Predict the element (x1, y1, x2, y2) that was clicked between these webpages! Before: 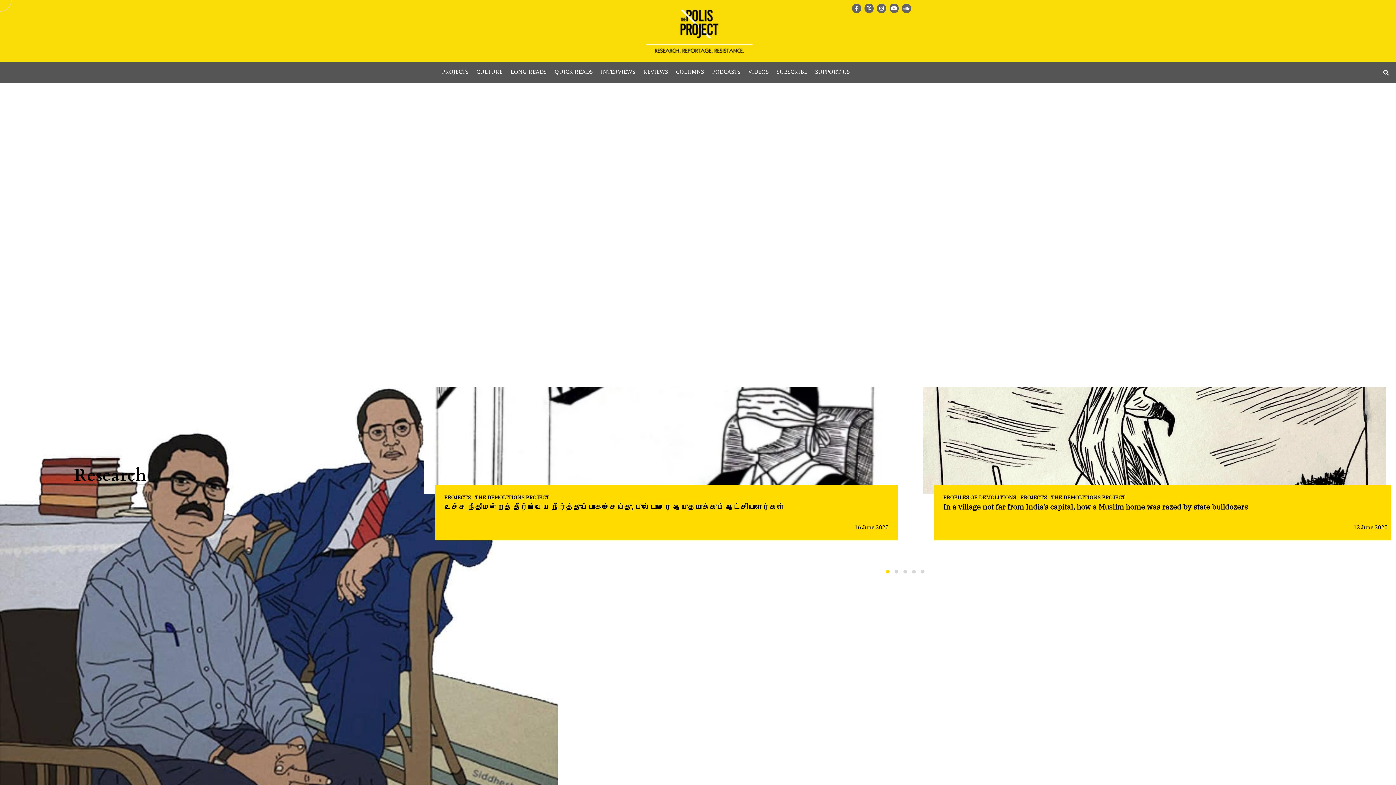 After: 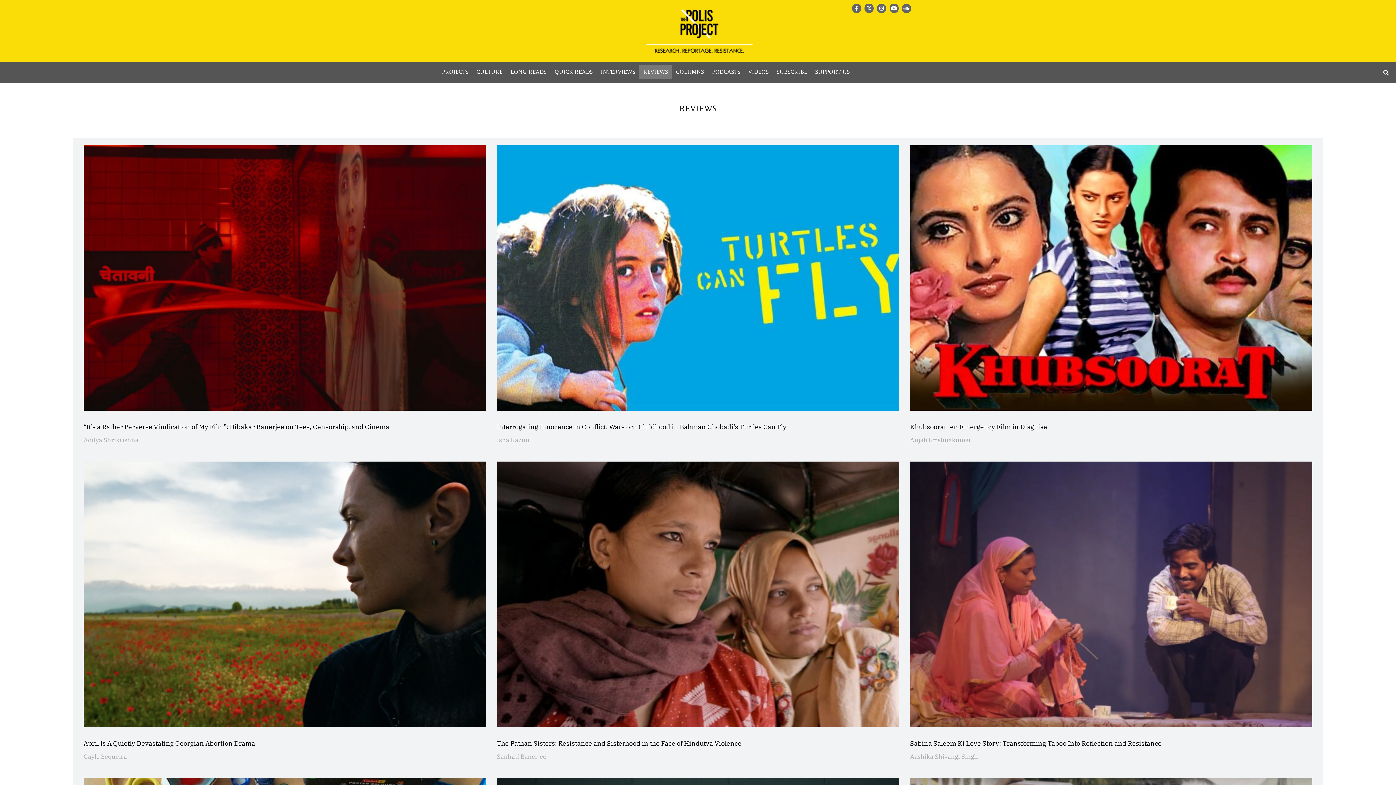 Action: label: REVIEWS bbox: (639, 65, 672, 78)